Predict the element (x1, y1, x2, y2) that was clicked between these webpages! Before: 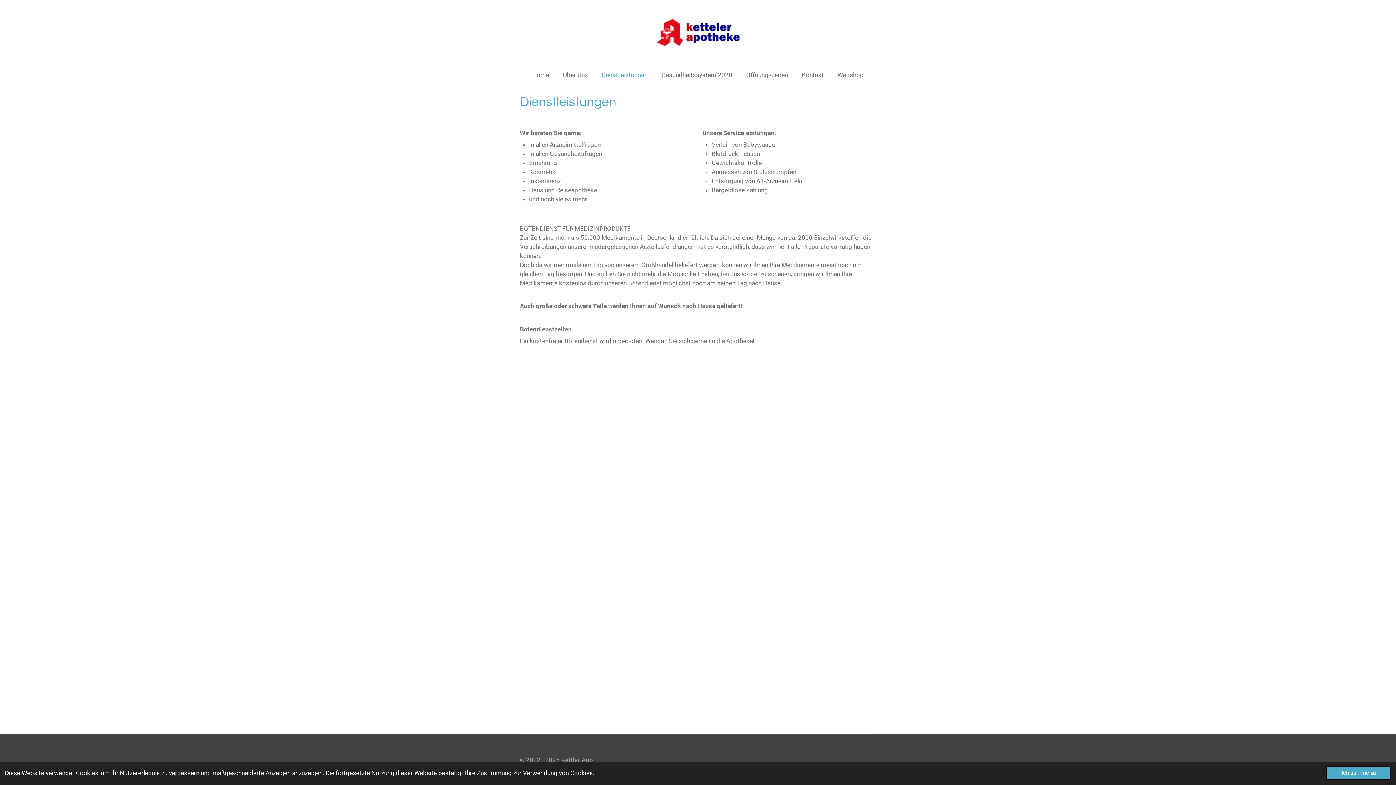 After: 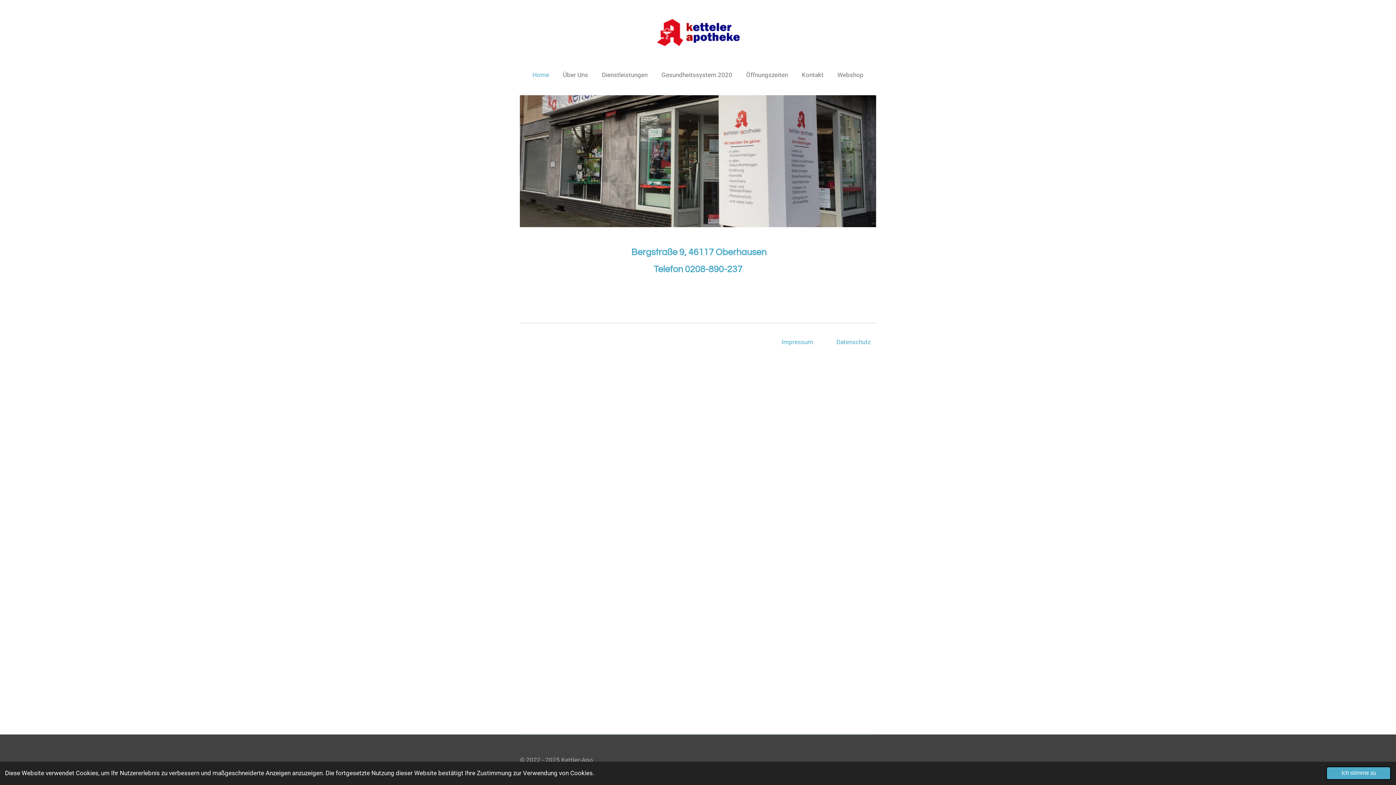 Action: bbox: (655, 18, 740, 47)